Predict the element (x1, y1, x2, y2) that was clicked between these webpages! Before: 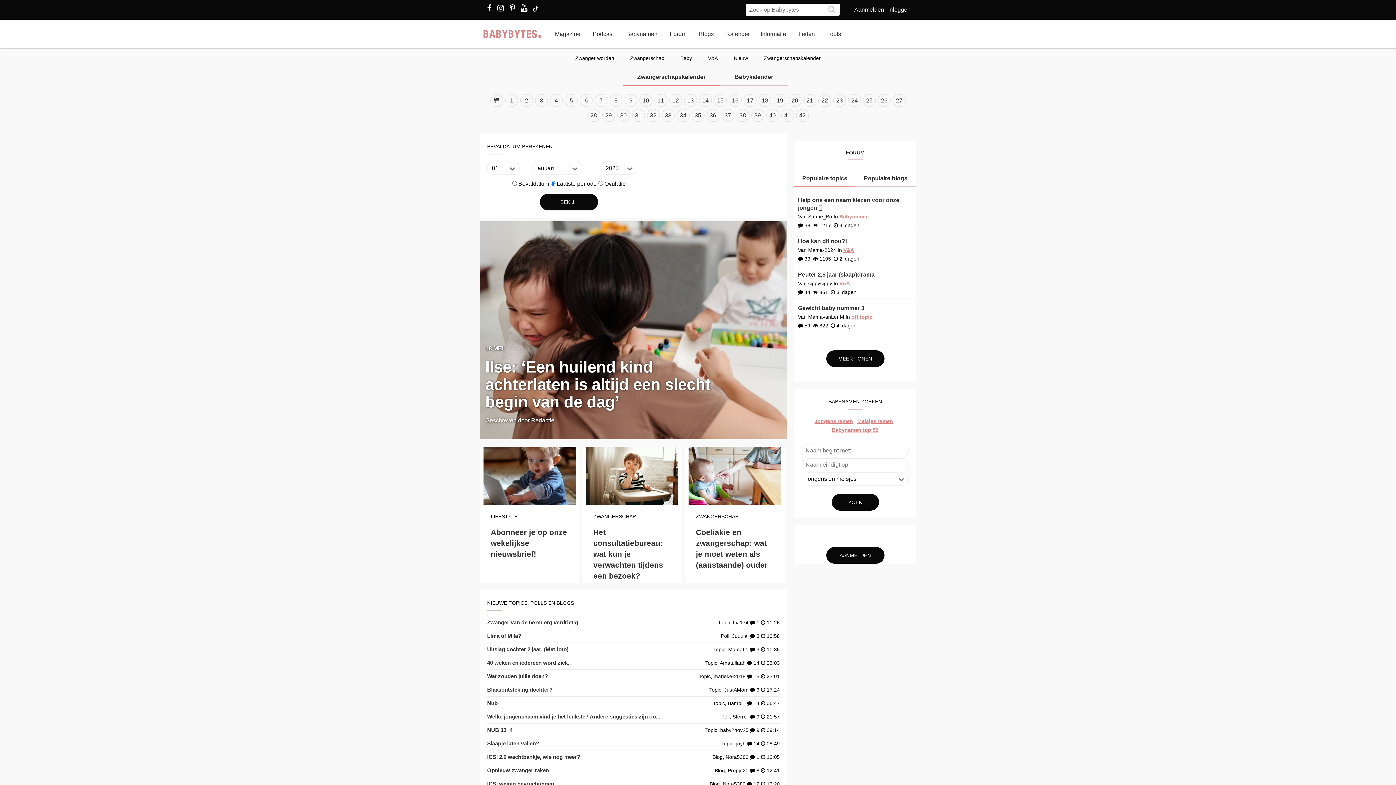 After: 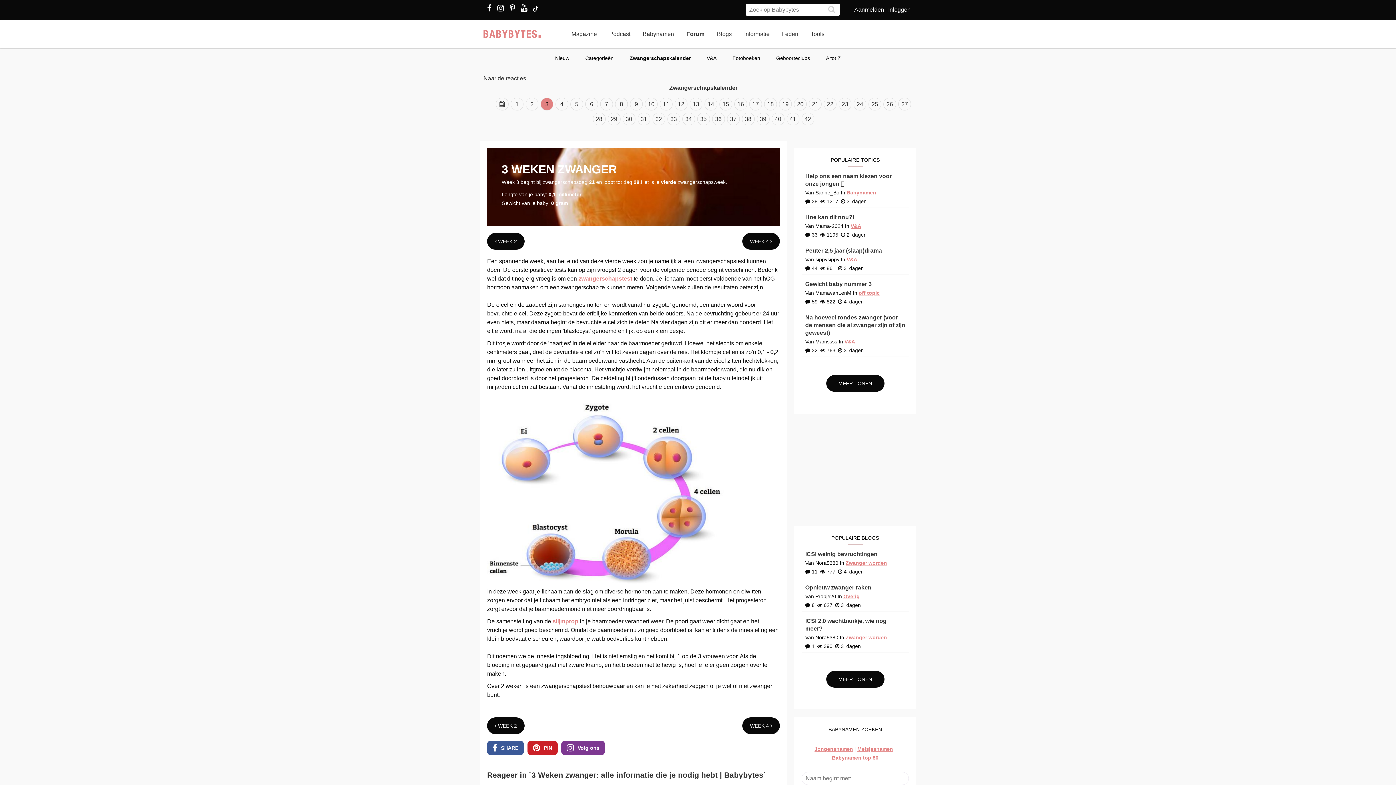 Action: bbox: (535, 94, 547, 106) label: 3